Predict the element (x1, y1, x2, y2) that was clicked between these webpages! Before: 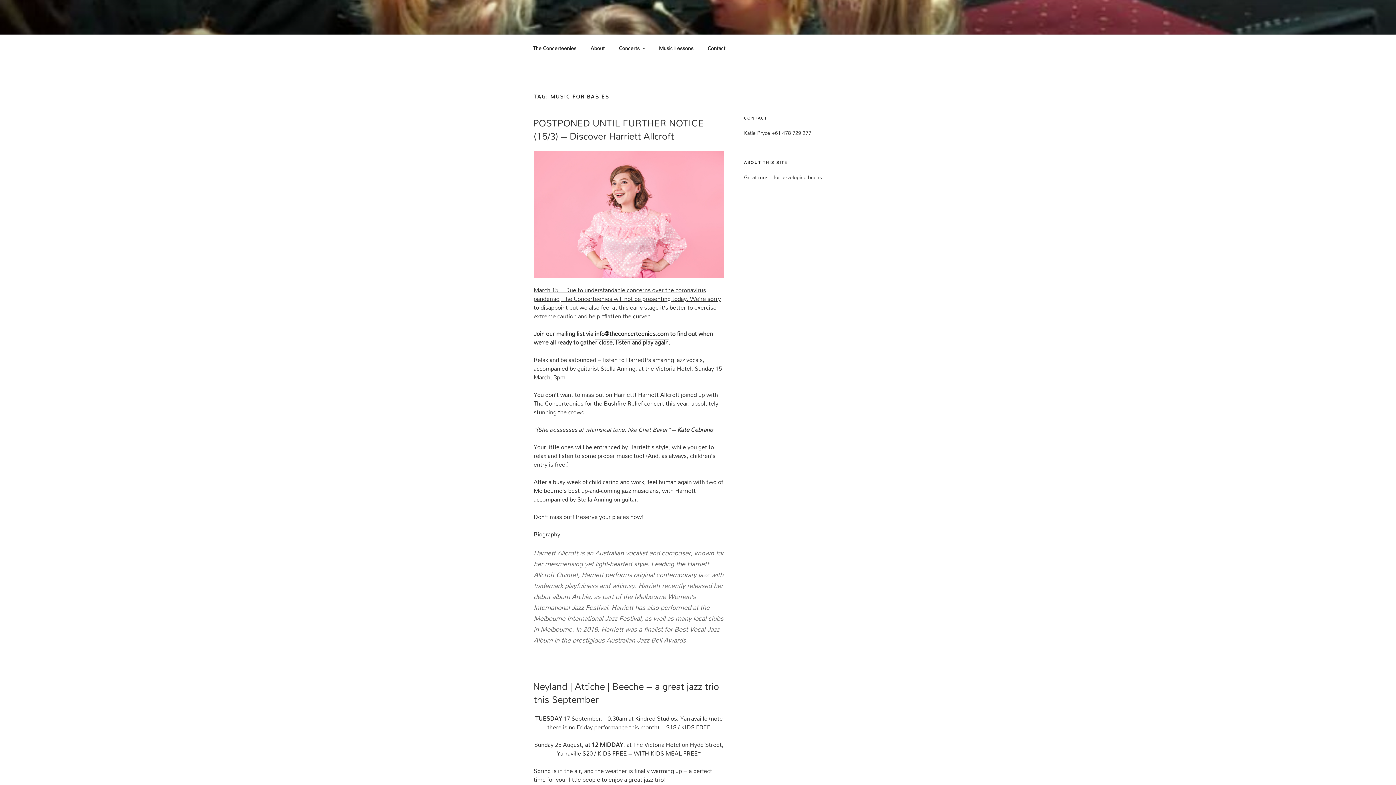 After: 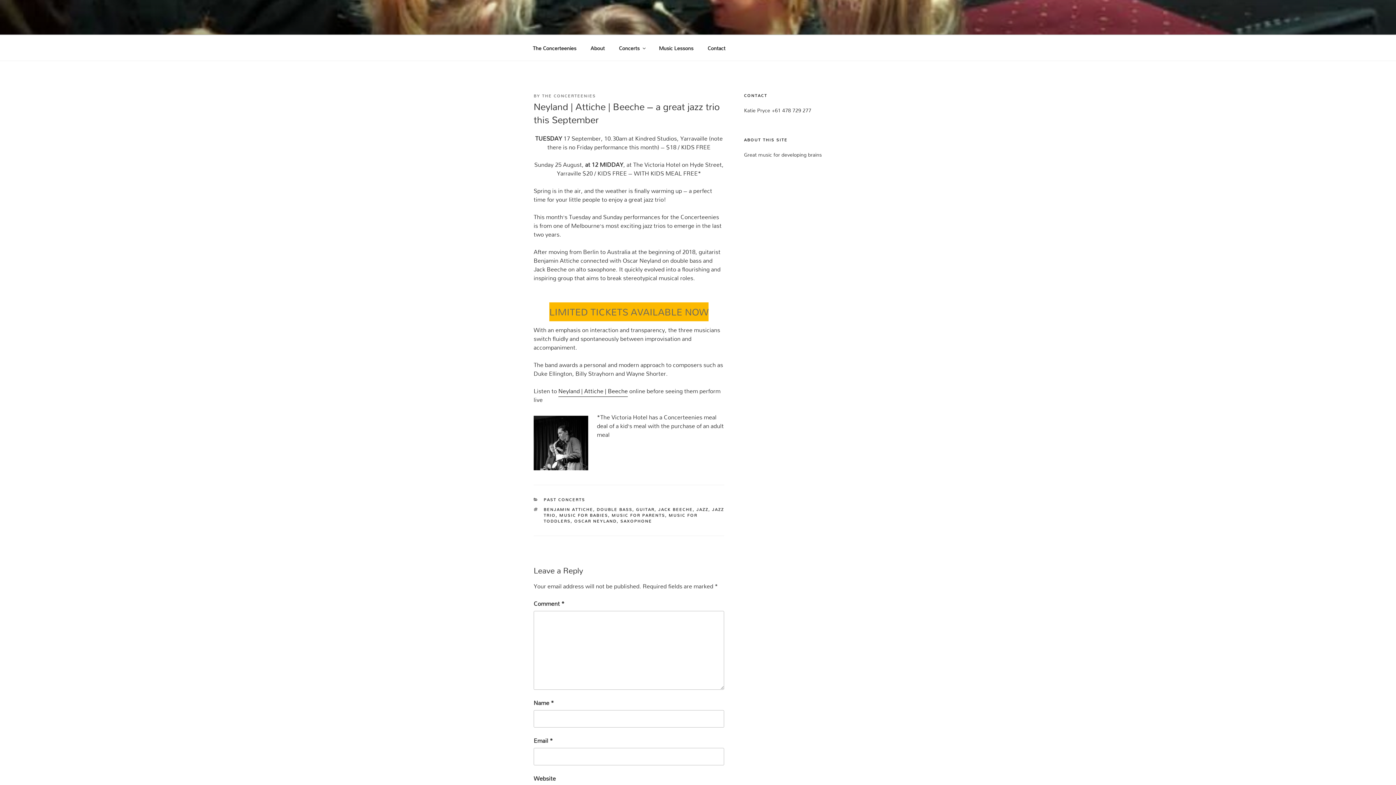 Action: label: Neyland | Attiche | Beeche – a great jazz trio this September bbox: (533, 677, 719, 709)